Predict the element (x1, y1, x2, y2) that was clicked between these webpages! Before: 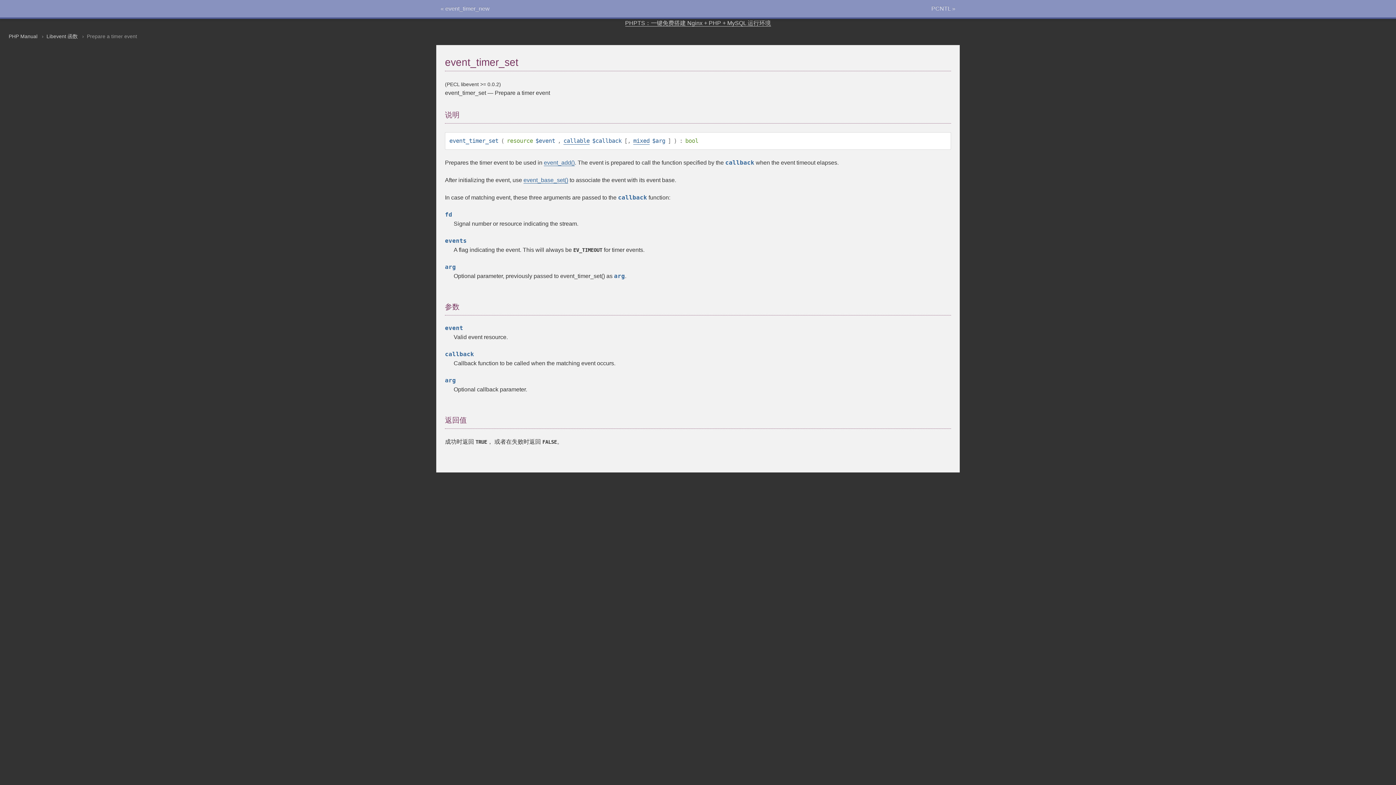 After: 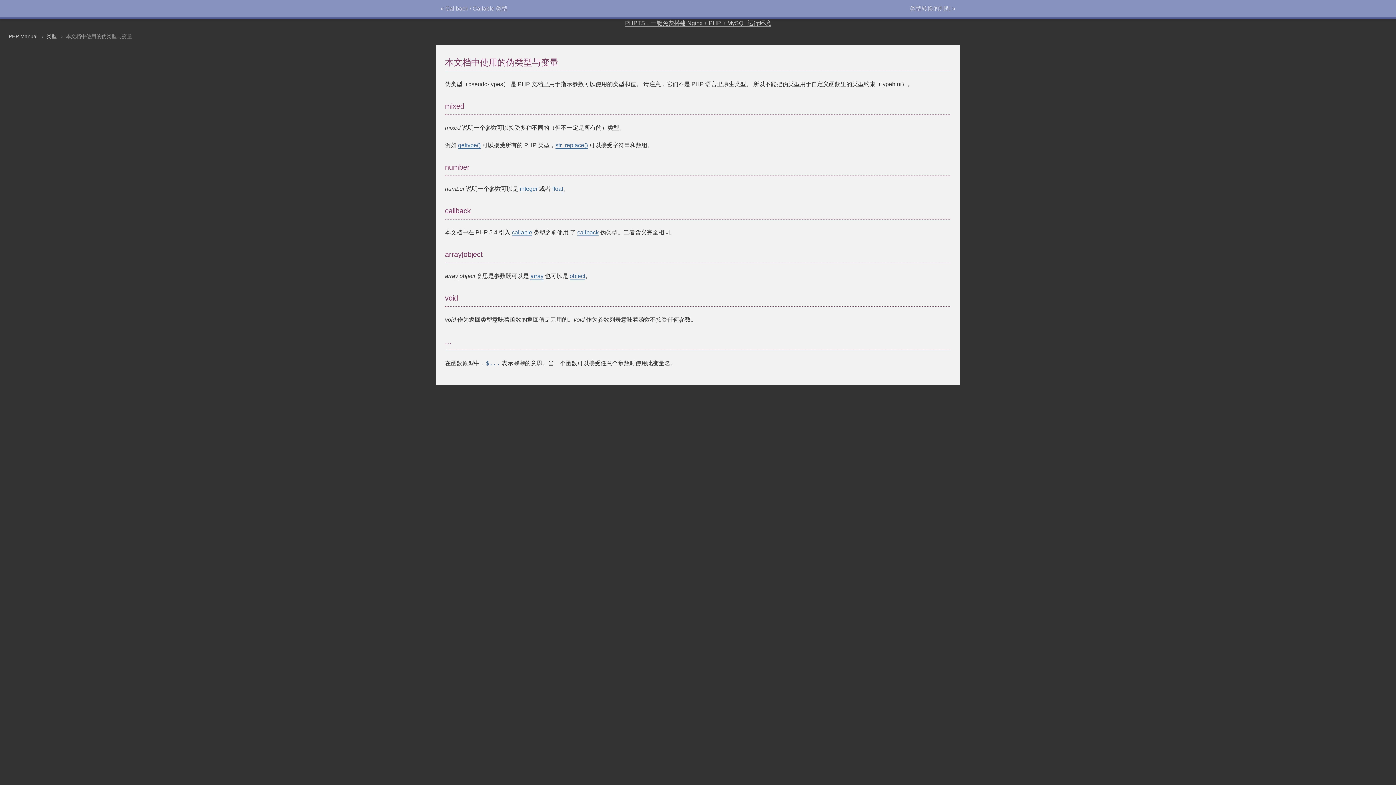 Action: bbox: (633, 137, 649, 144) label: mixed